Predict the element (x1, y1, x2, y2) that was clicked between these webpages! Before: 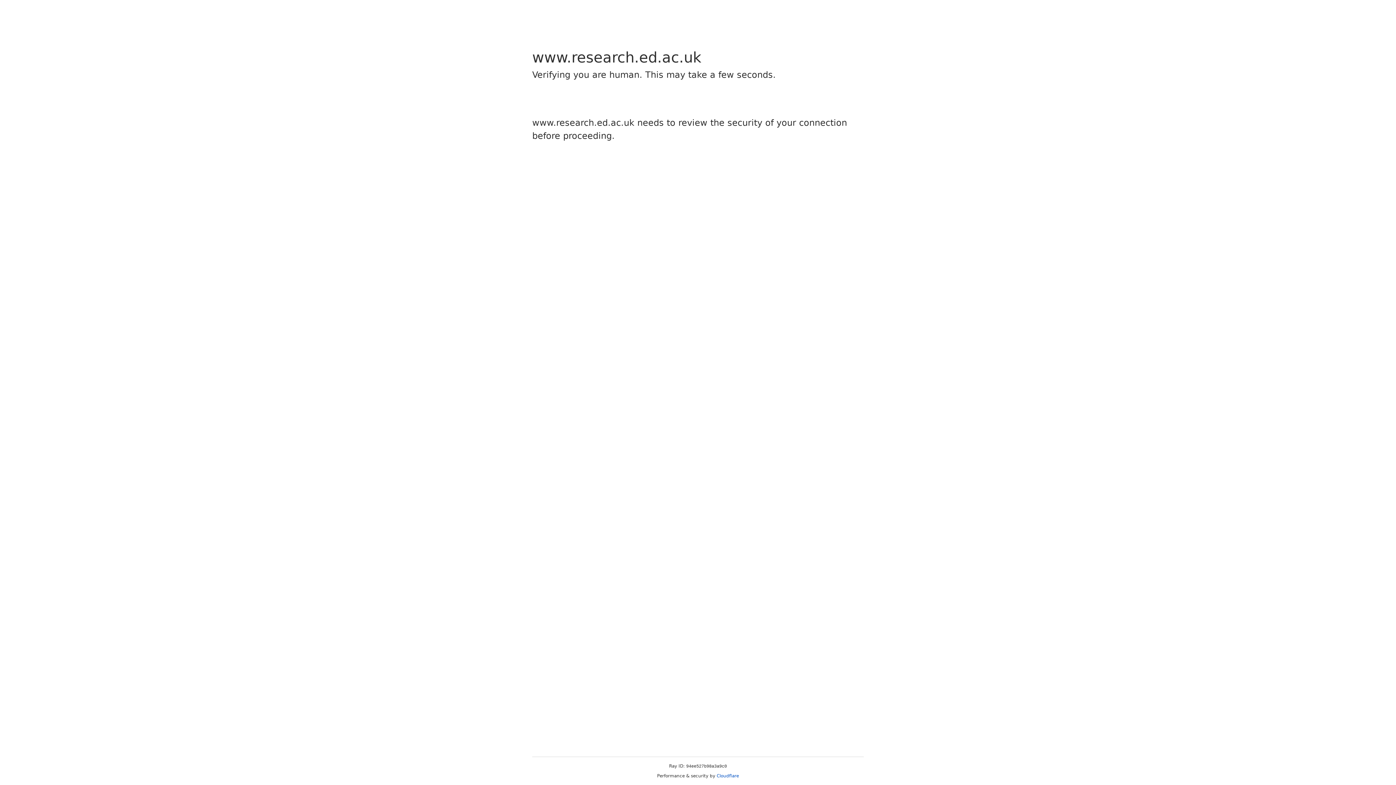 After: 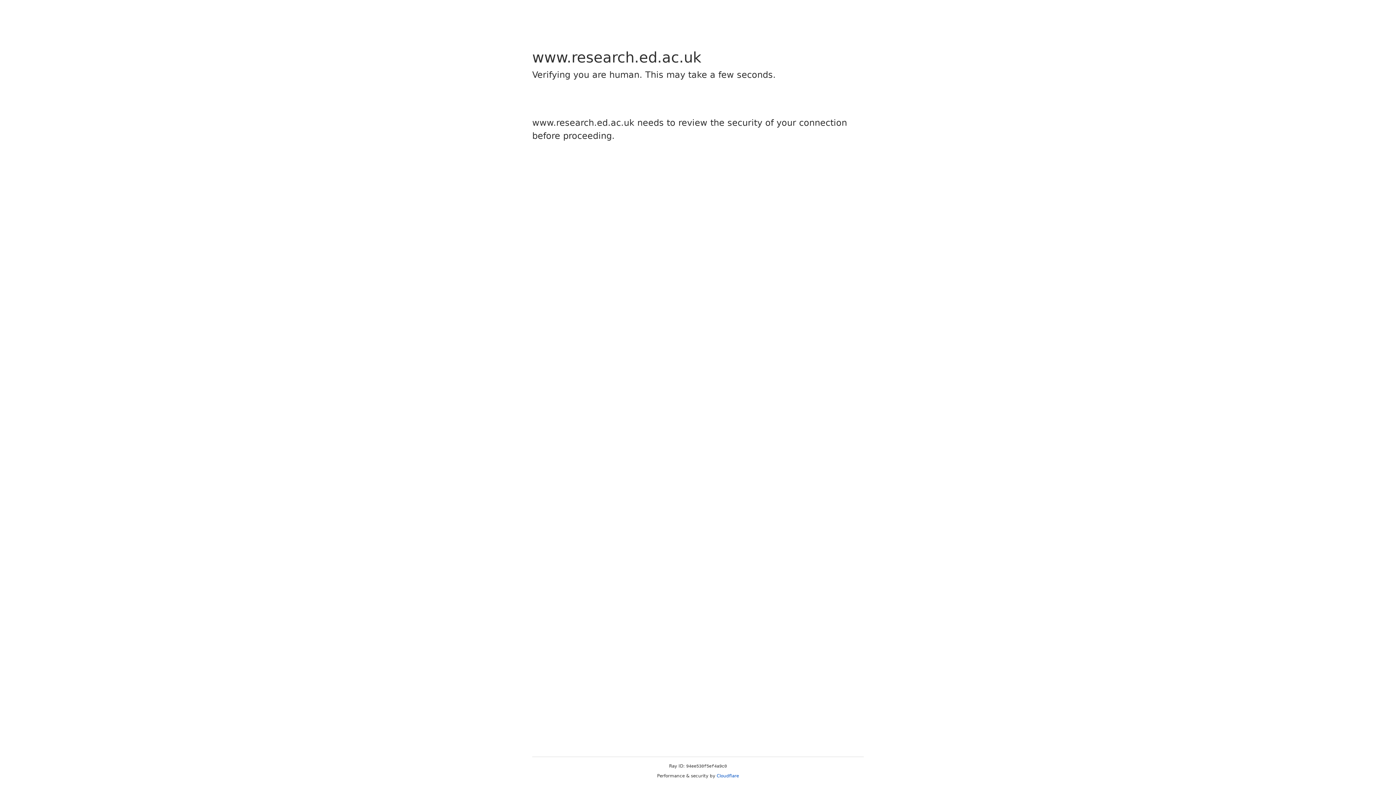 Action: bbox: (716, 773, 739, 778) label: Cloudflare